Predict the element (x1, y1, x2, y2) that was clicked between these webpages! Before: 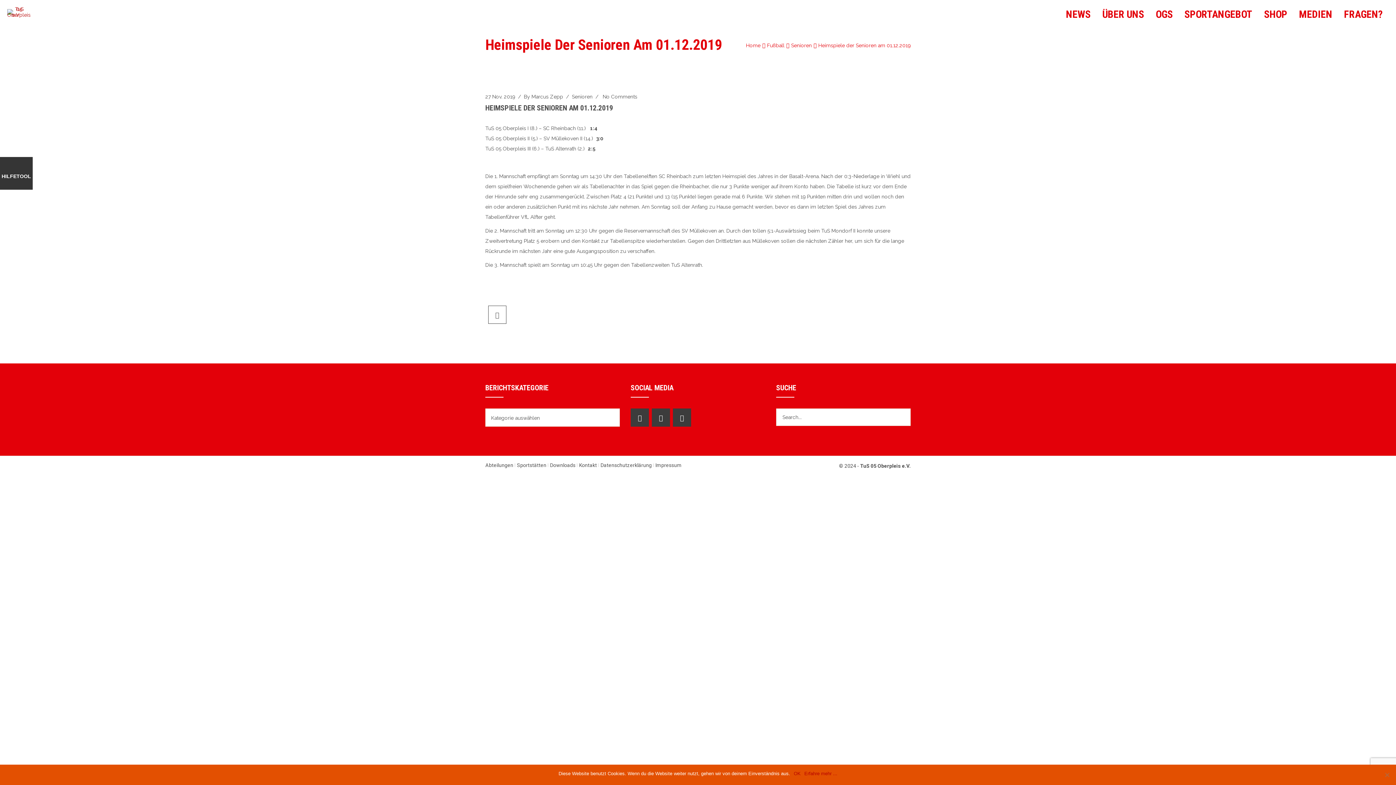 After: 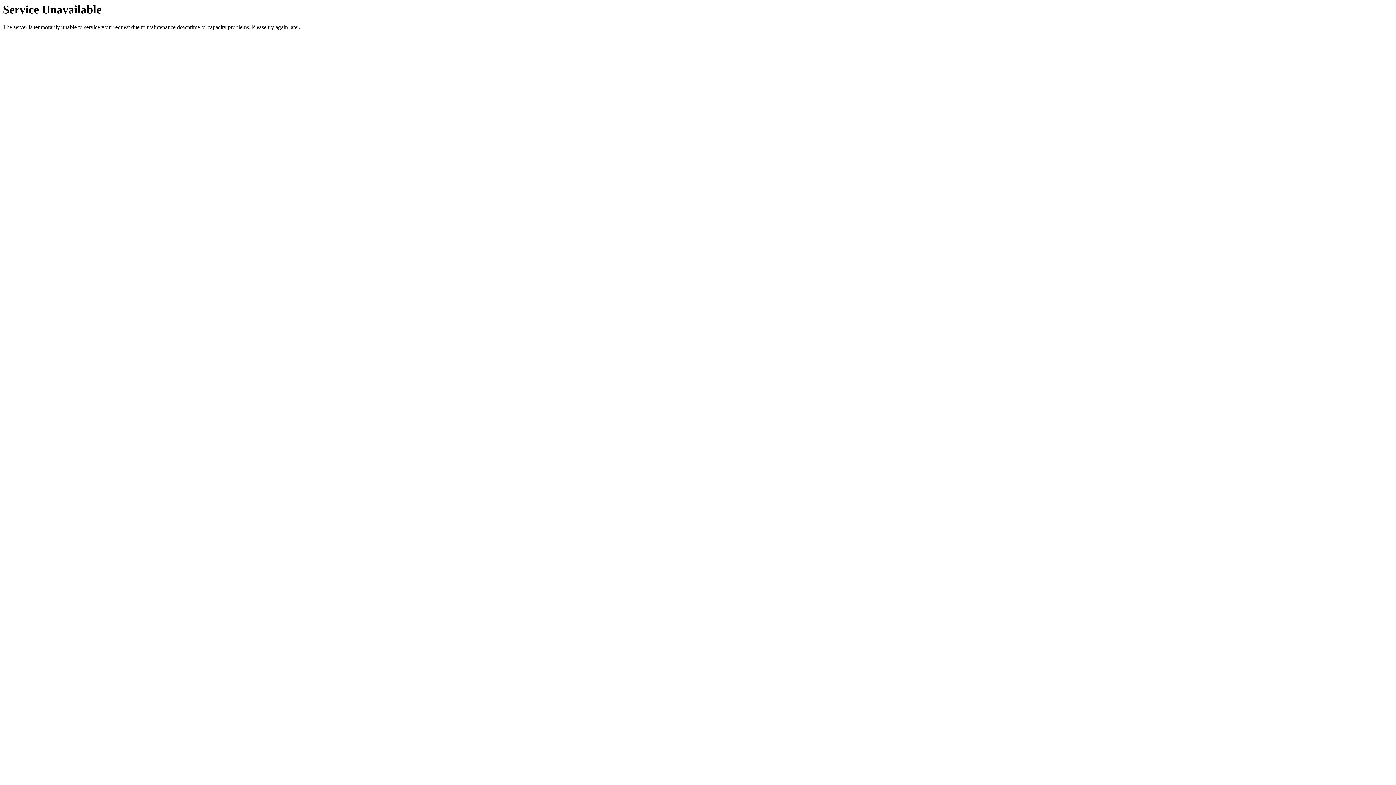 Action: label: HEIMSPIELE DER SENIOREN AM 01.12.2019 bbox: (485, 103, 613, 112)